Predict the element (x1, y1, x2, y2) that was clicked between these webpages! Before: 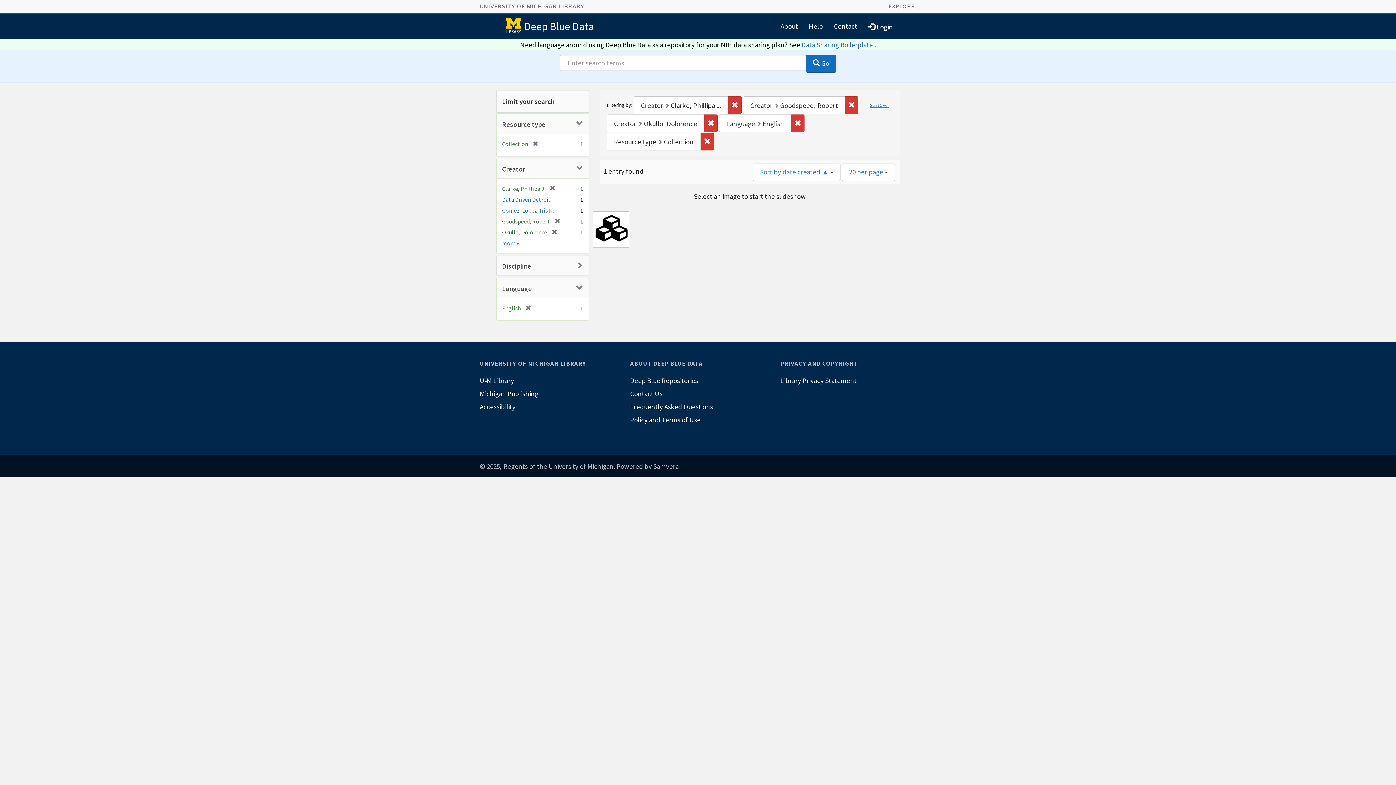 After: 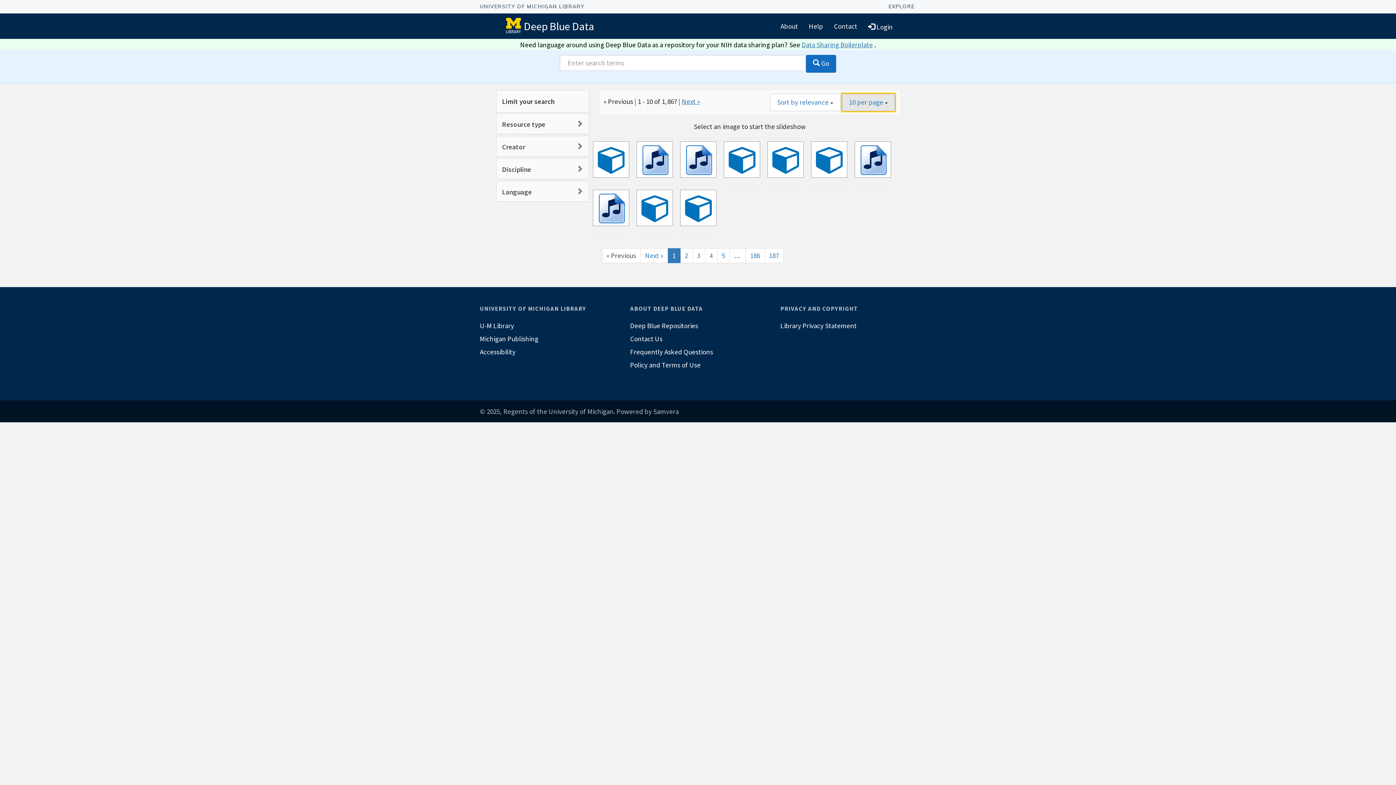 Action: label: Start Over bbox: (866, 99, 893, 110)